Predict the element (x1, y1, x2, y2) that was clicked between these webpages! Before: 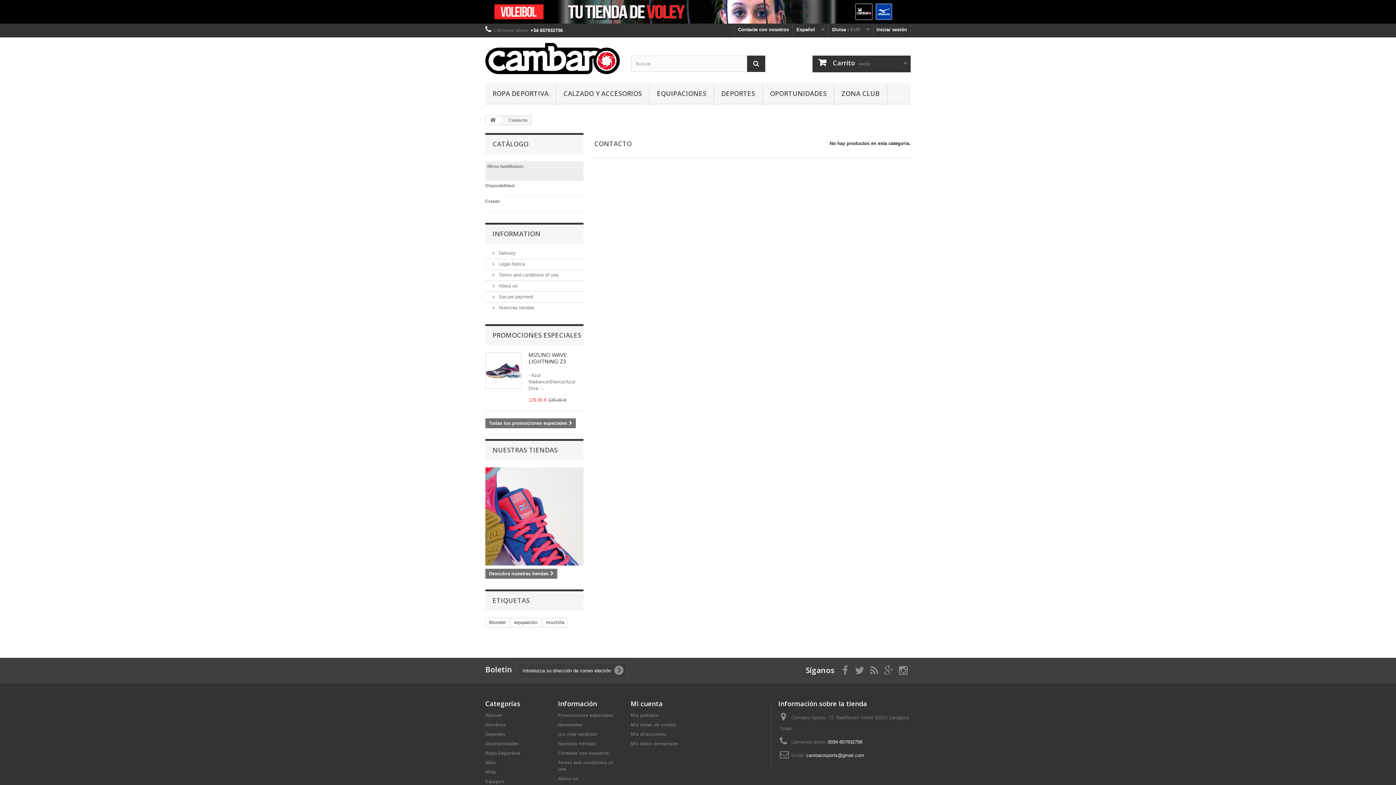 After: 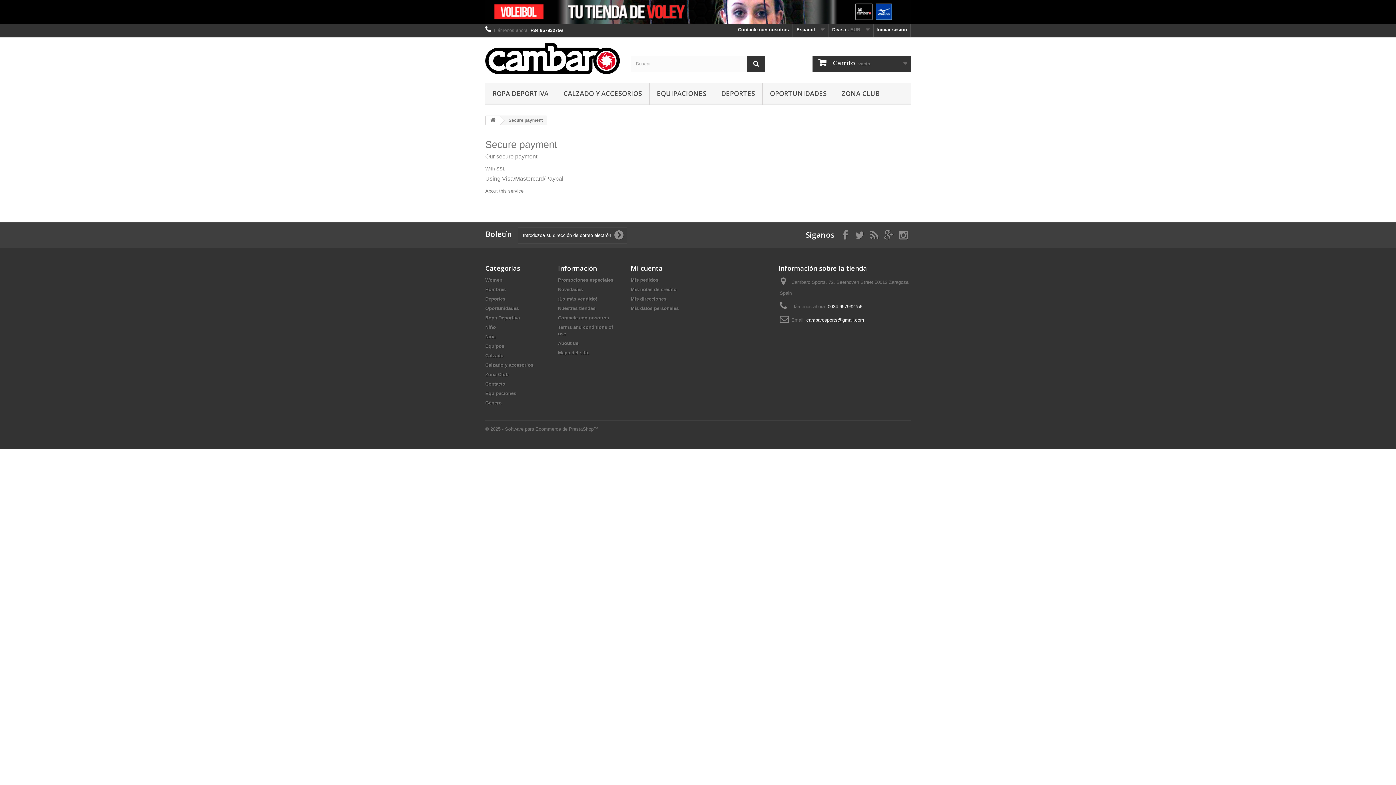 Action: bbox: (492, 294, 533, 299) label:  Secure payment